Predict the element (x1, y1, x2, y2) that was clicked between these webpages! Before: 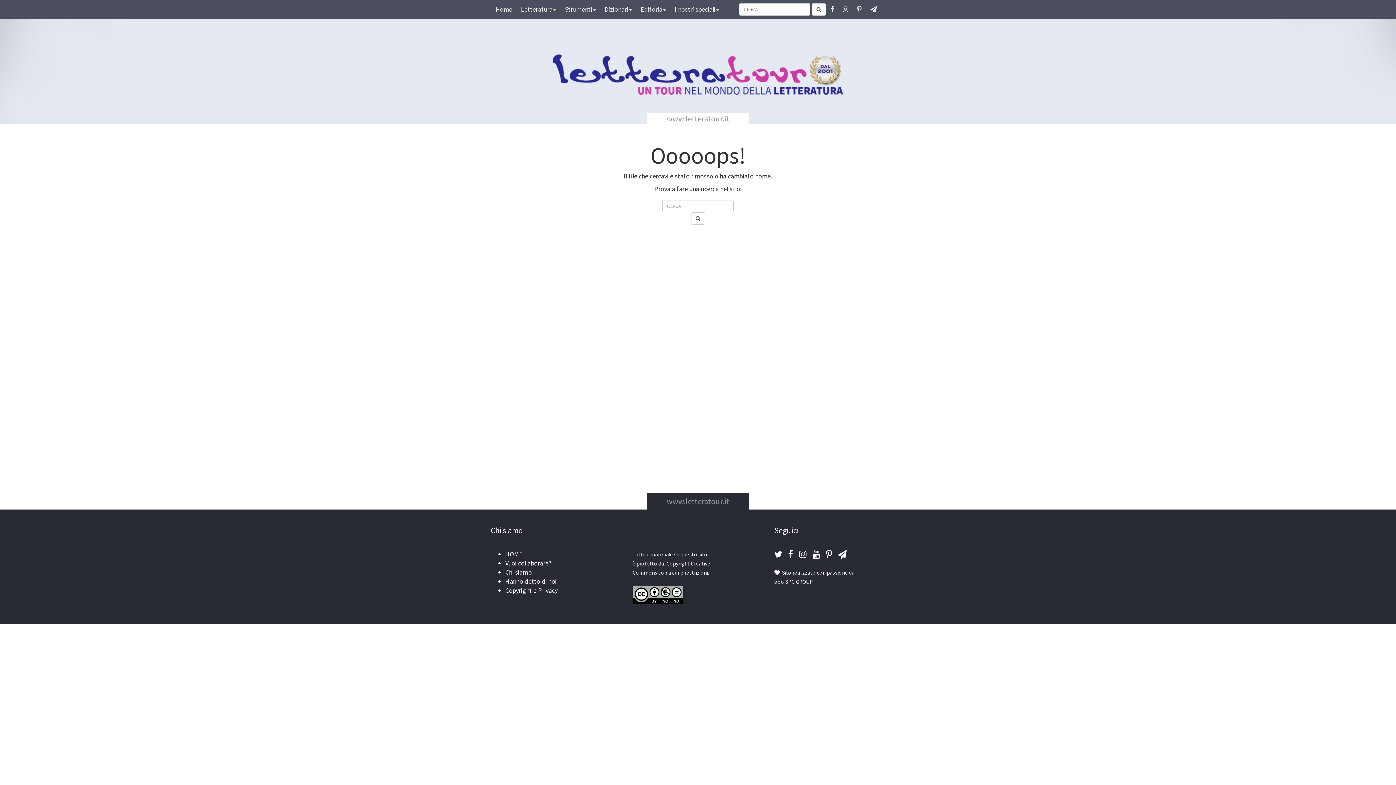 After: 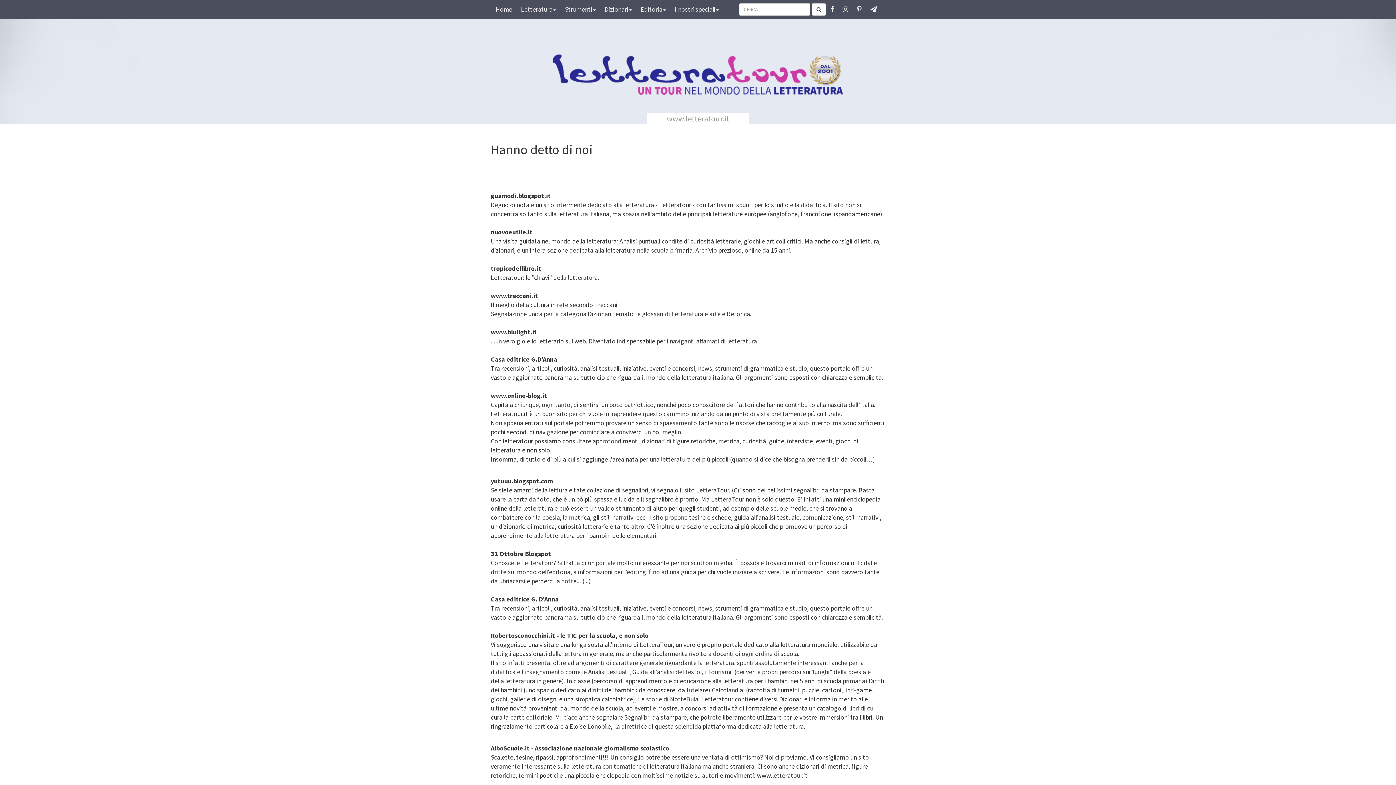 Action: label: Hanno detto di noi bbox: (505, 577, 556, 585)